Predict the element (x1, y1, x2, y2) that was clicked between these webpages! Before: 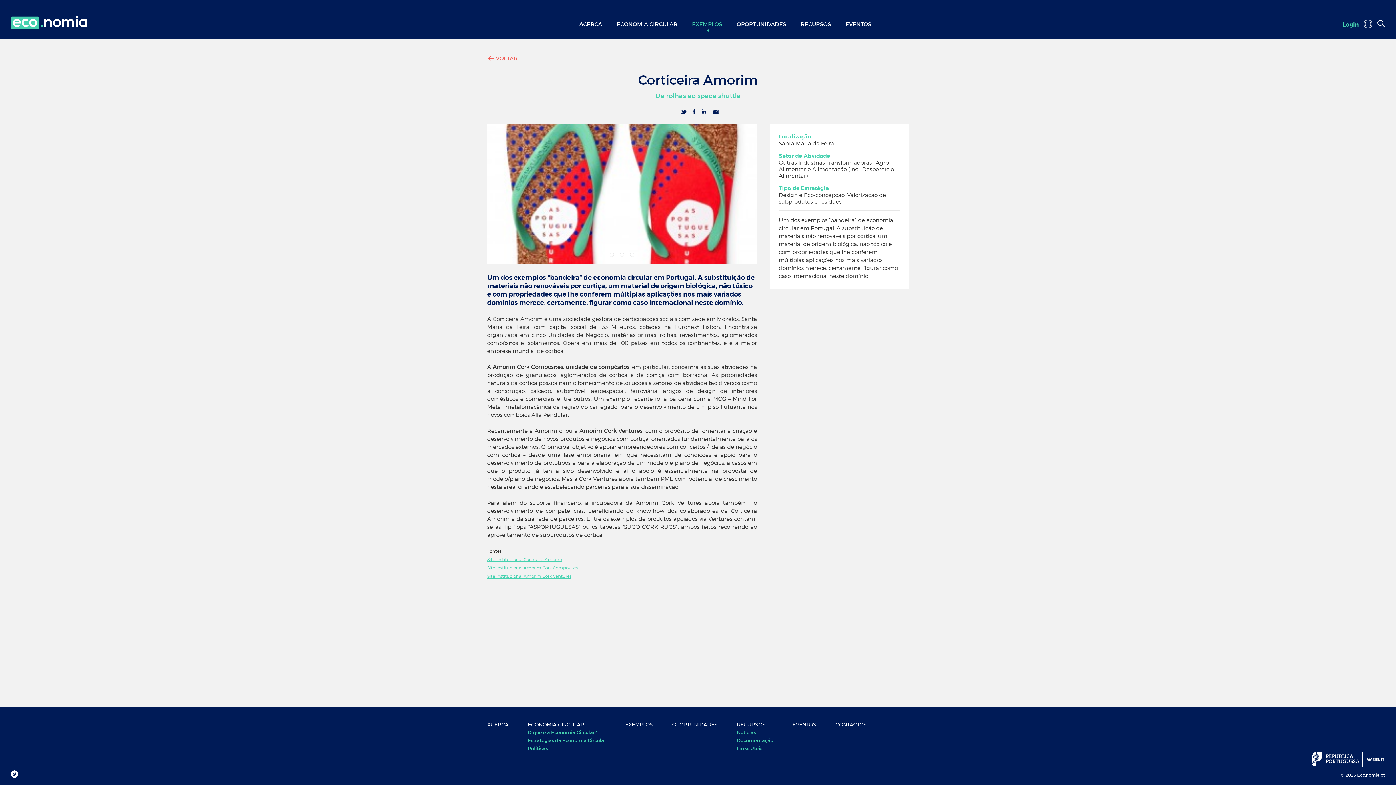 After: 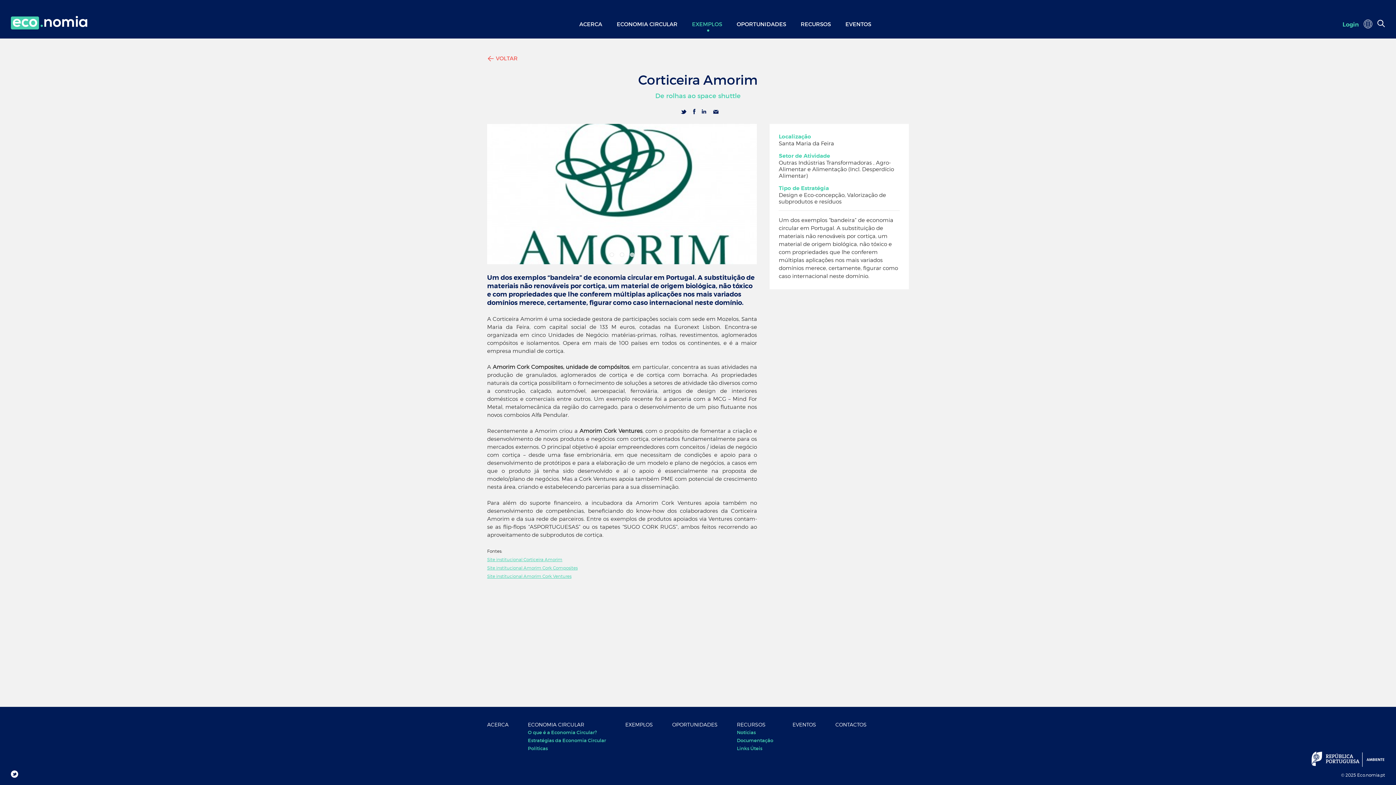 Action: bbox: (10, 770, 18, 778)